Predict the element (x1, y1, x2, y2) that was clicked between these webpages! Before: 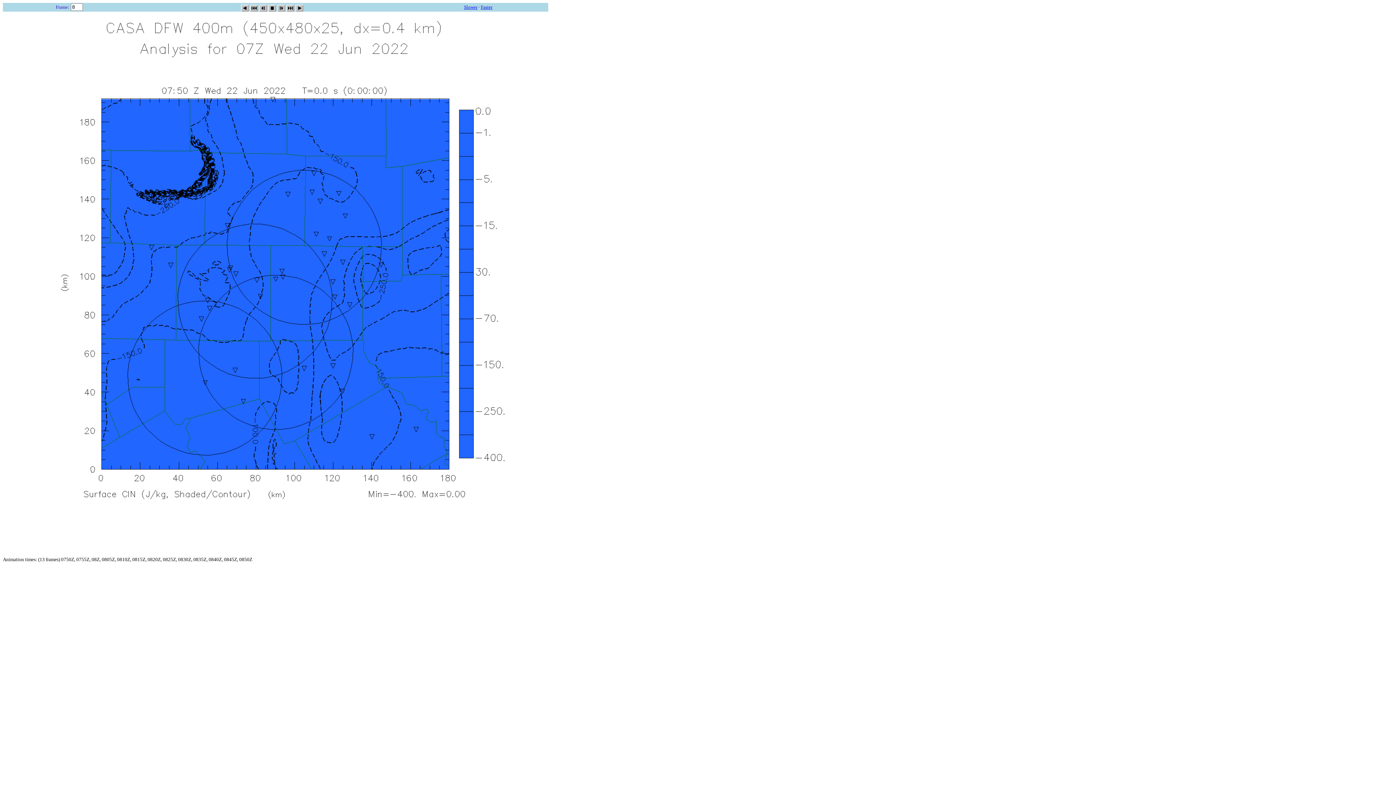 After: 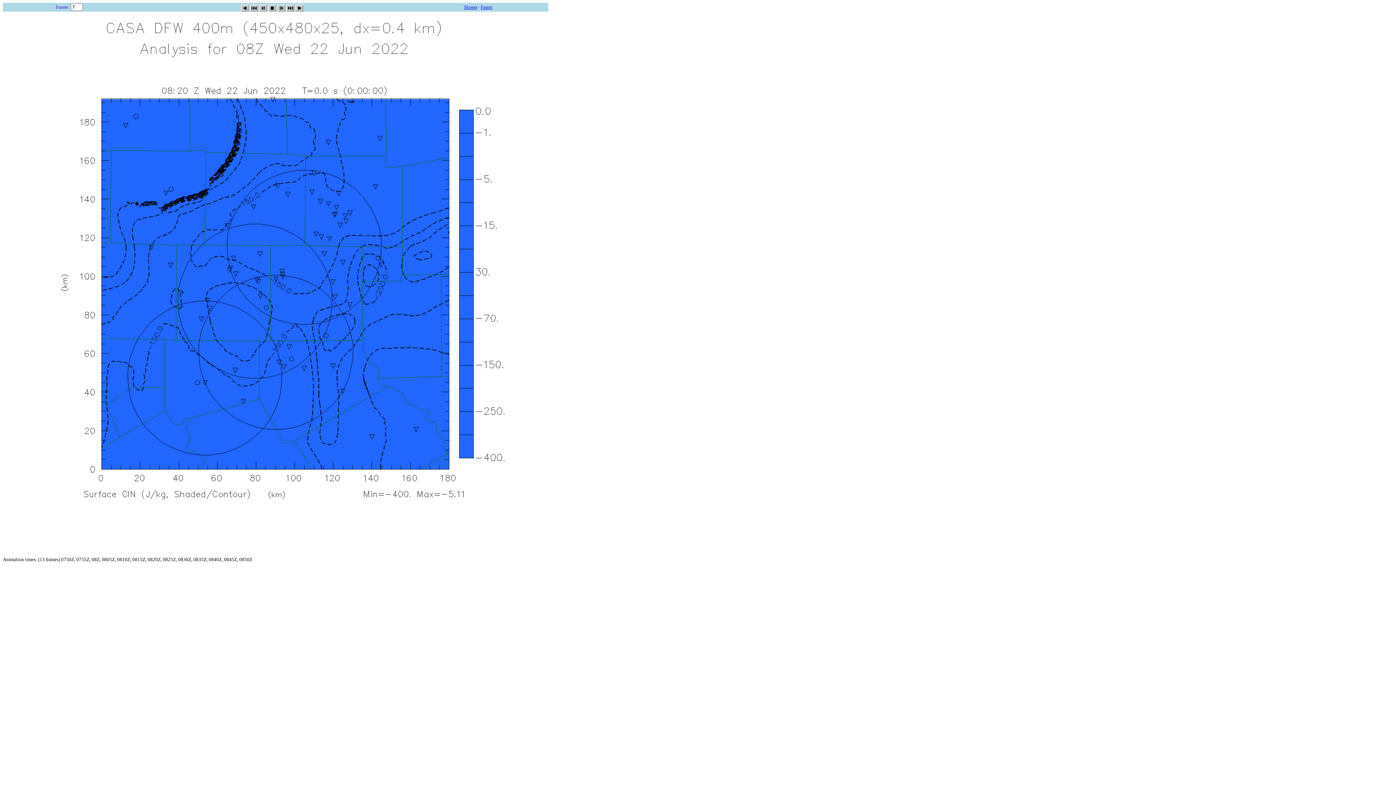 Action: bbox: (268, 2, 275, 9)